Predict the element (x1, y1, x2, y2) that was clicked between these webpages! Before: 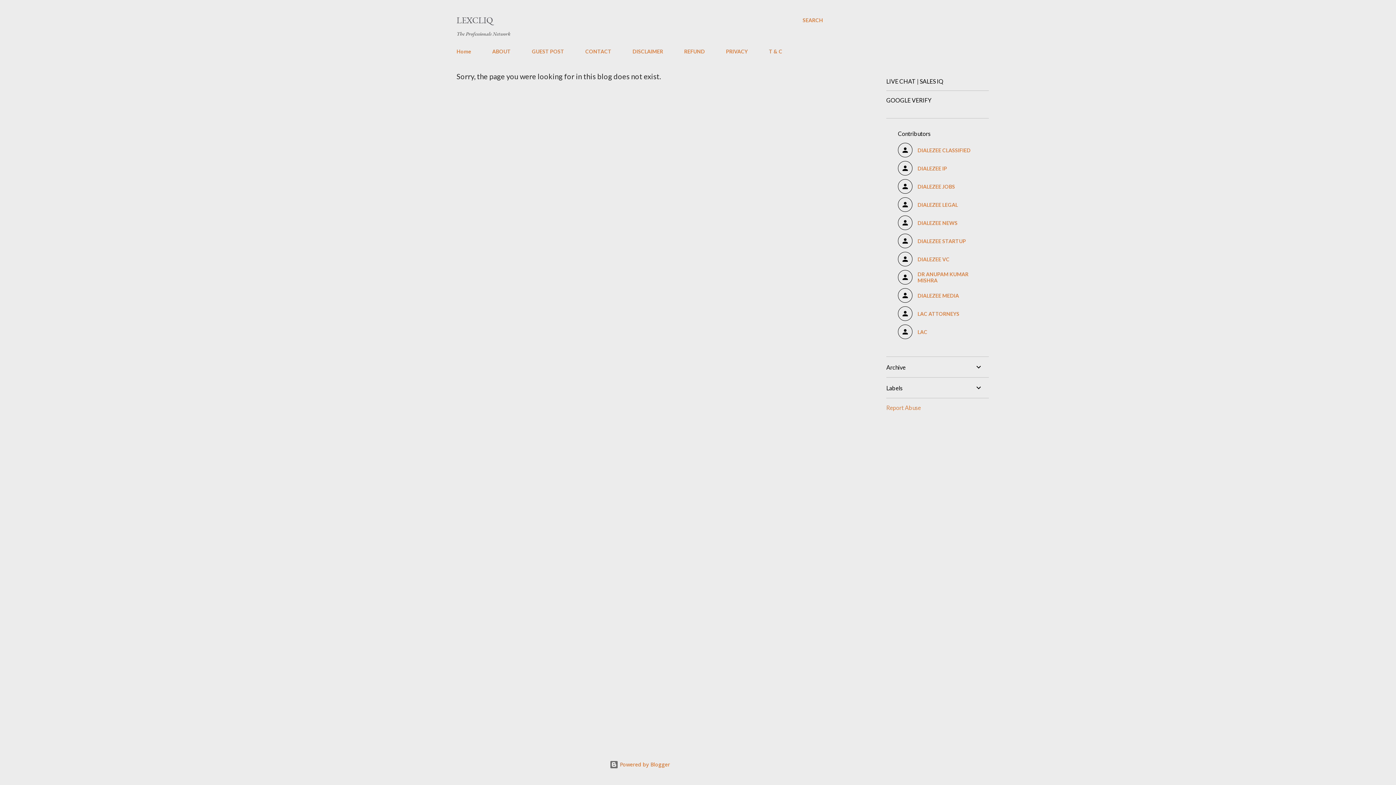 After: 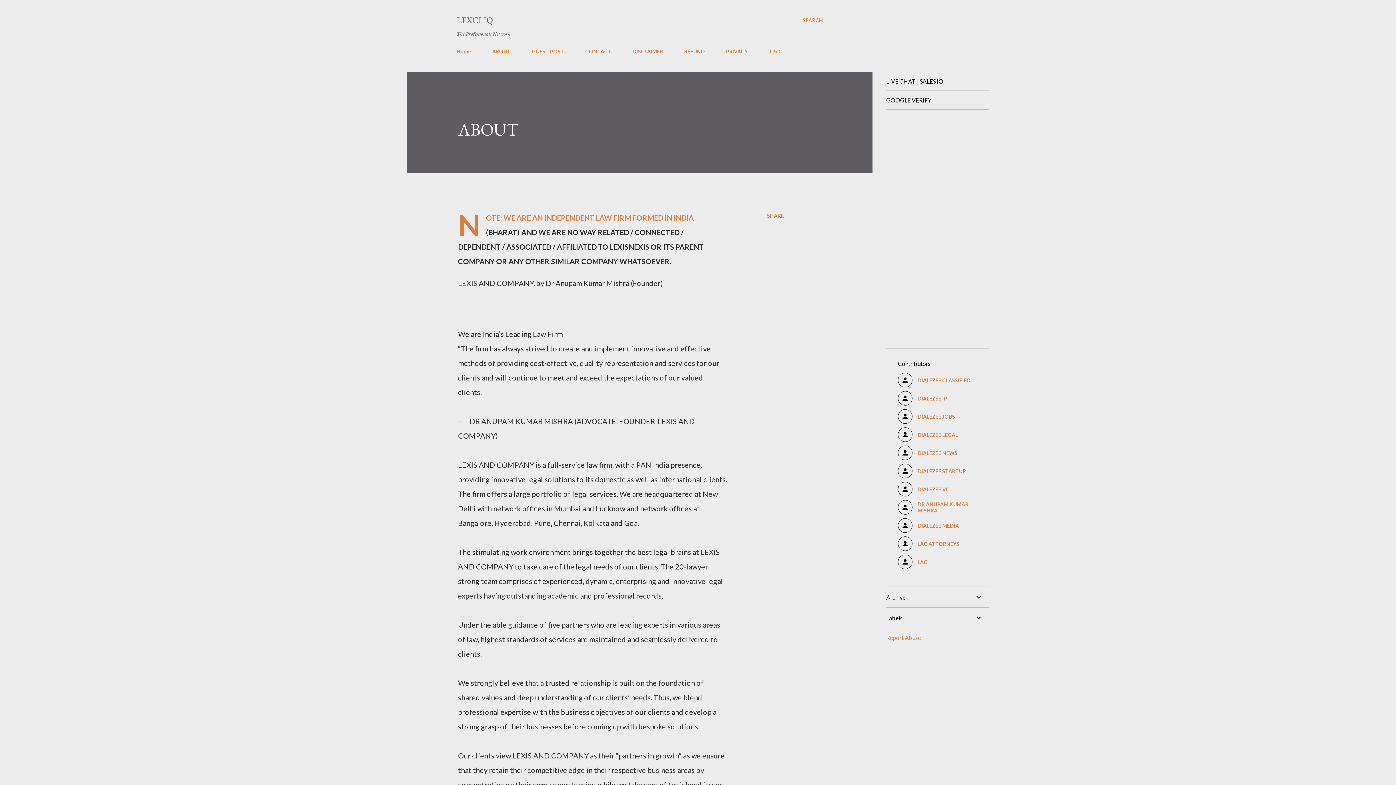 Action: label: ABOUT bbox: (488, 44, 515, 58)